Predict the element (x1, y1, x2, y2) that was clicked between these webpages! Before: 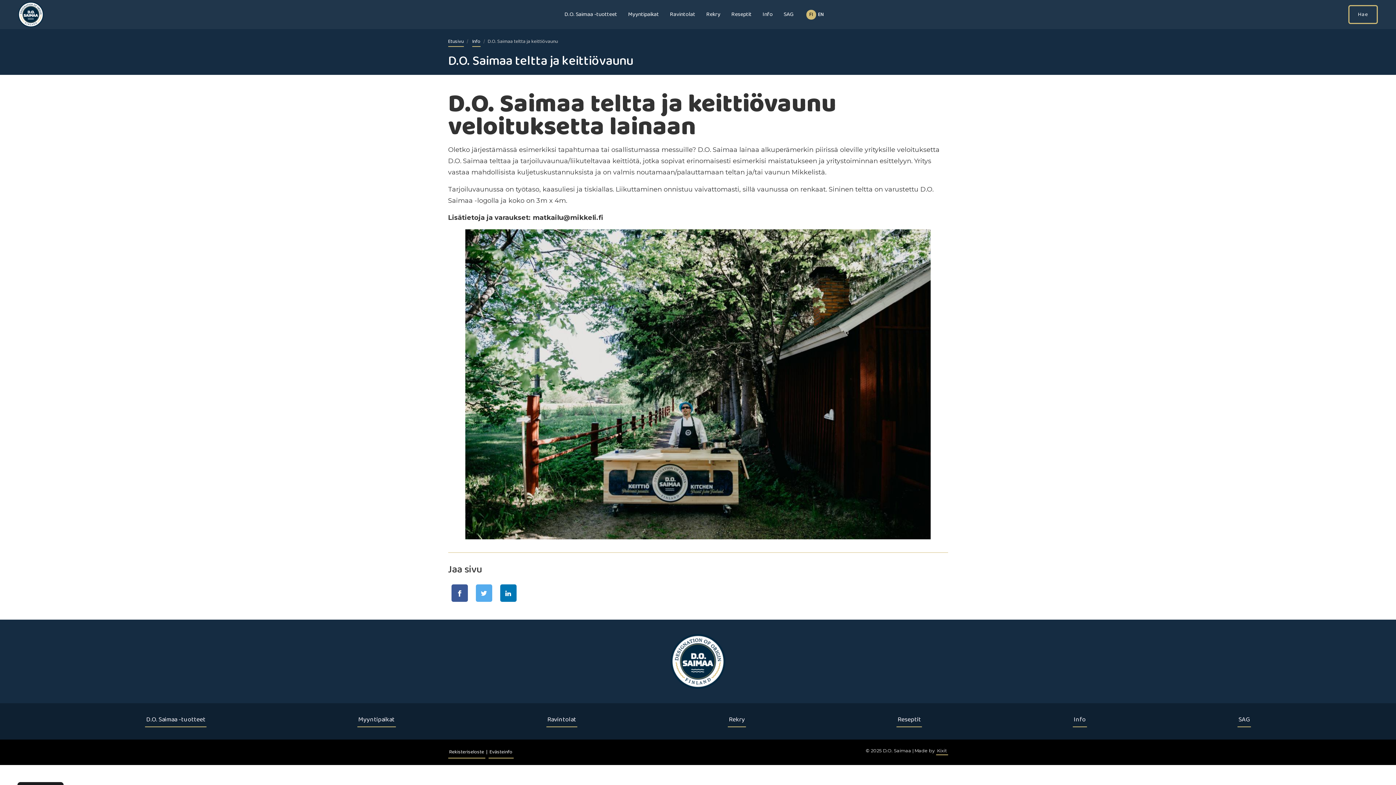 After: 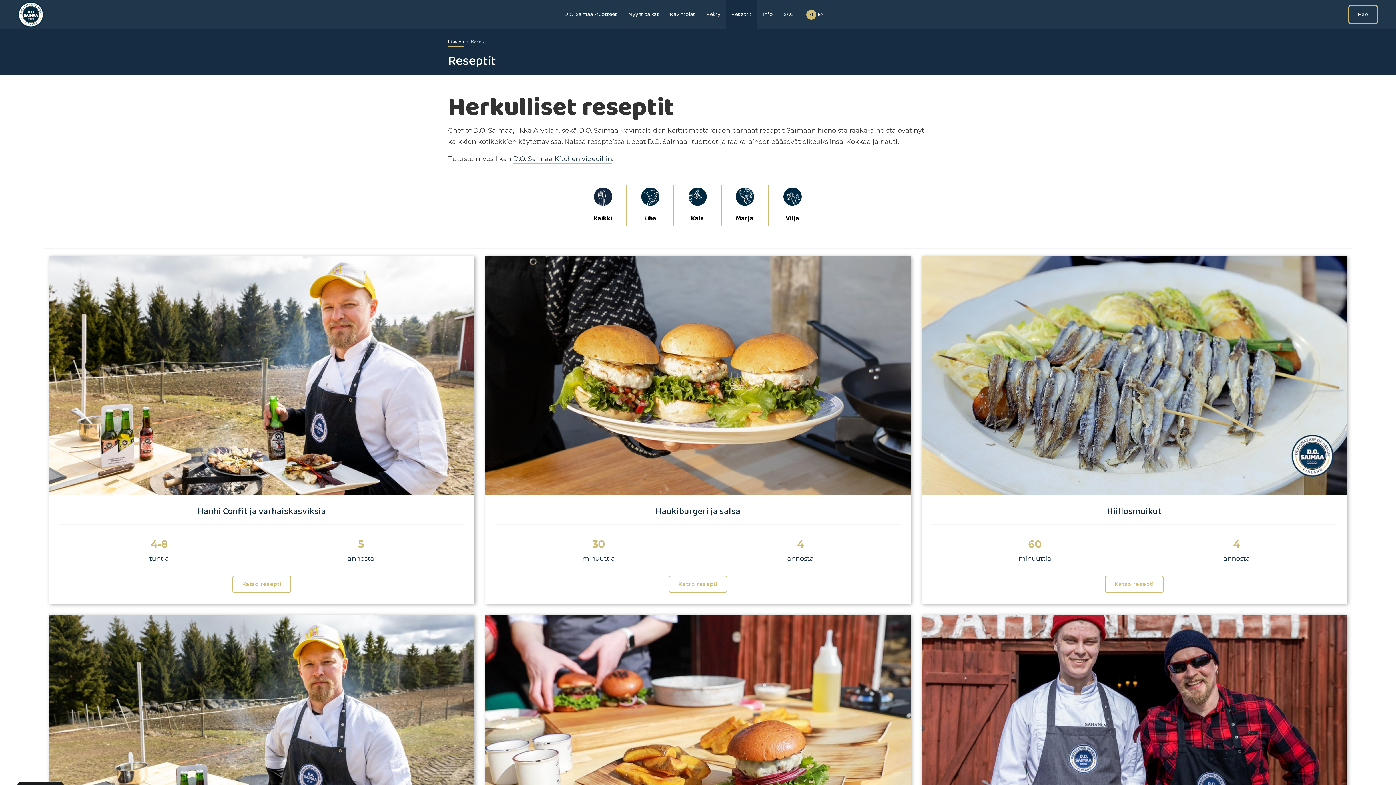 Action: bbox: (726, 0, 757, 29) label: Reseptit